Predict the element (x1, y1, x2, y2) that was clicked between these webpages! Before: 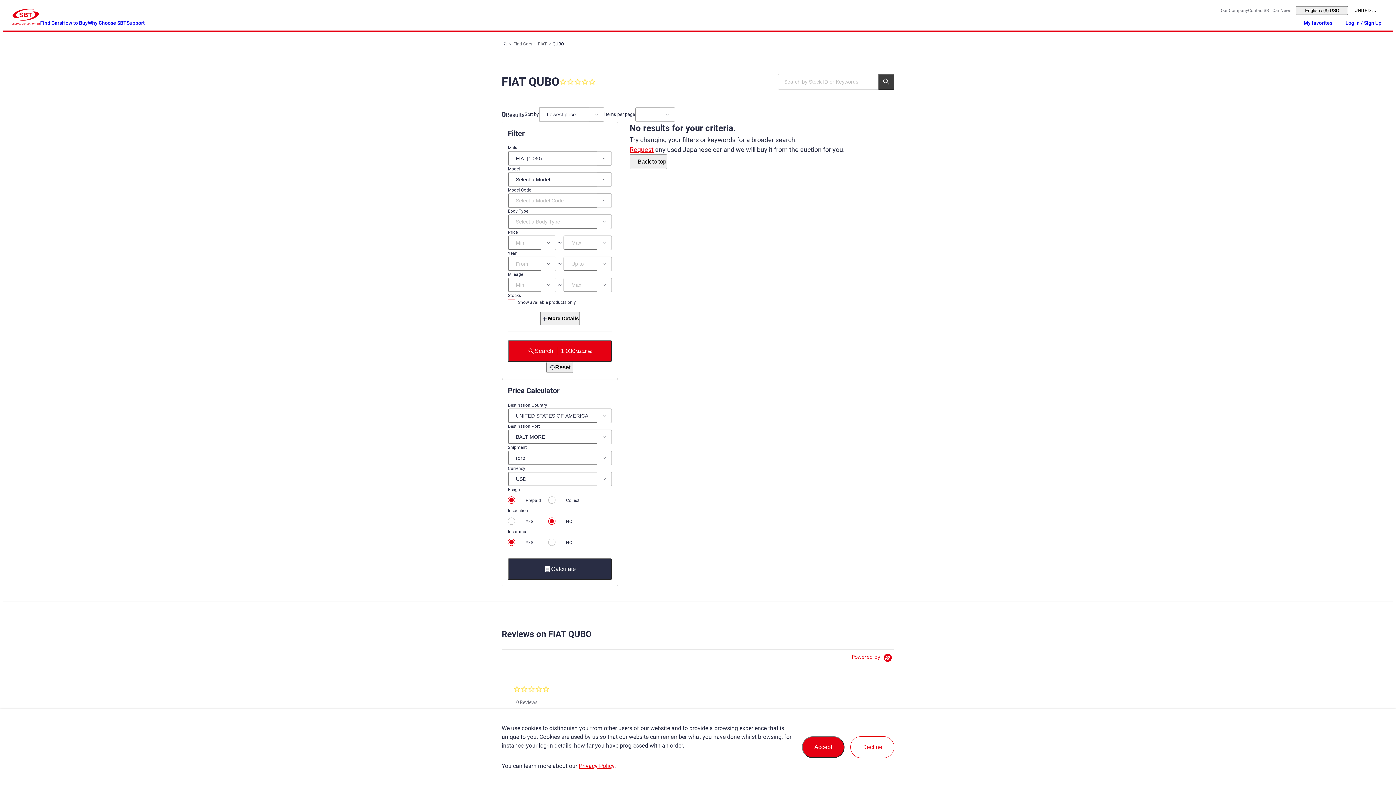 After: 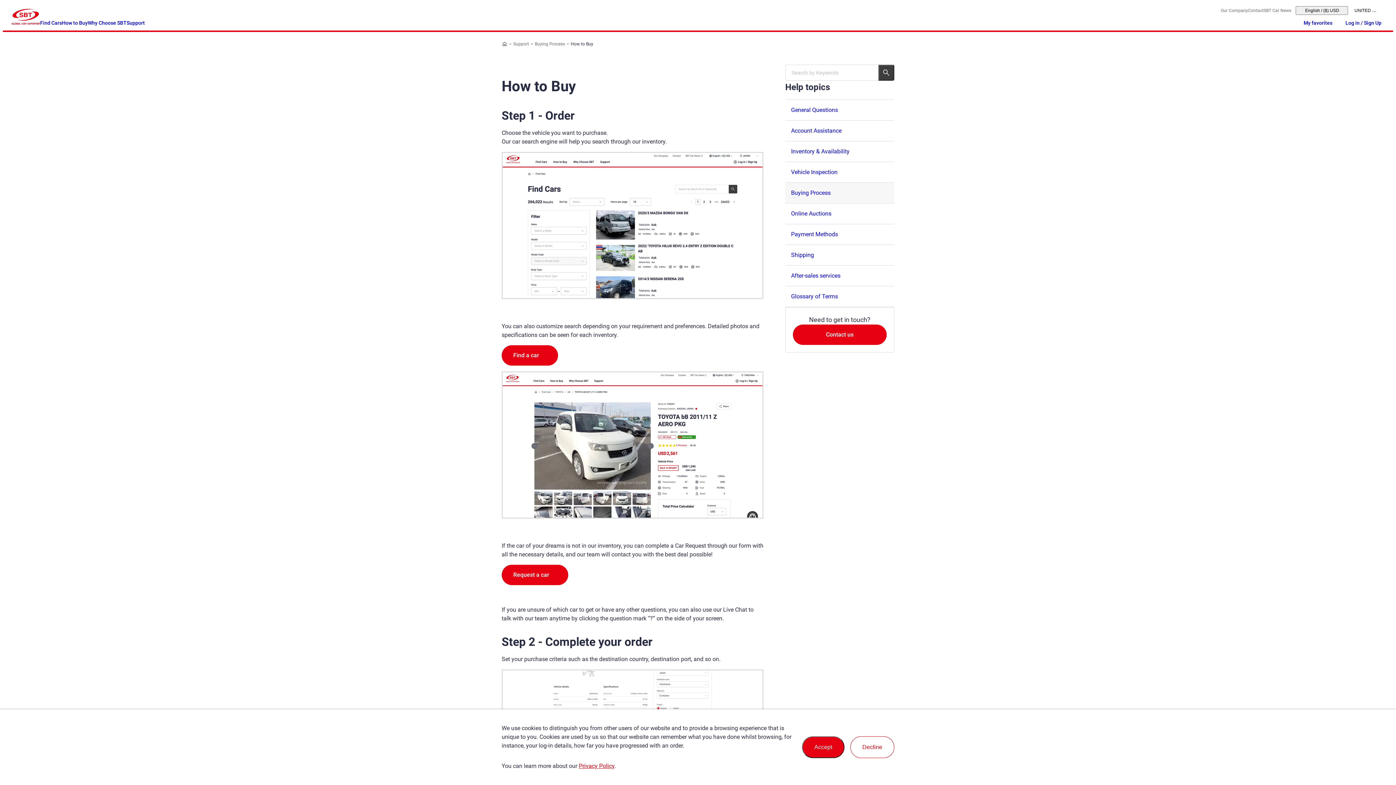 Action: bbox: (61, 16, 87, 28) label: How to Buy